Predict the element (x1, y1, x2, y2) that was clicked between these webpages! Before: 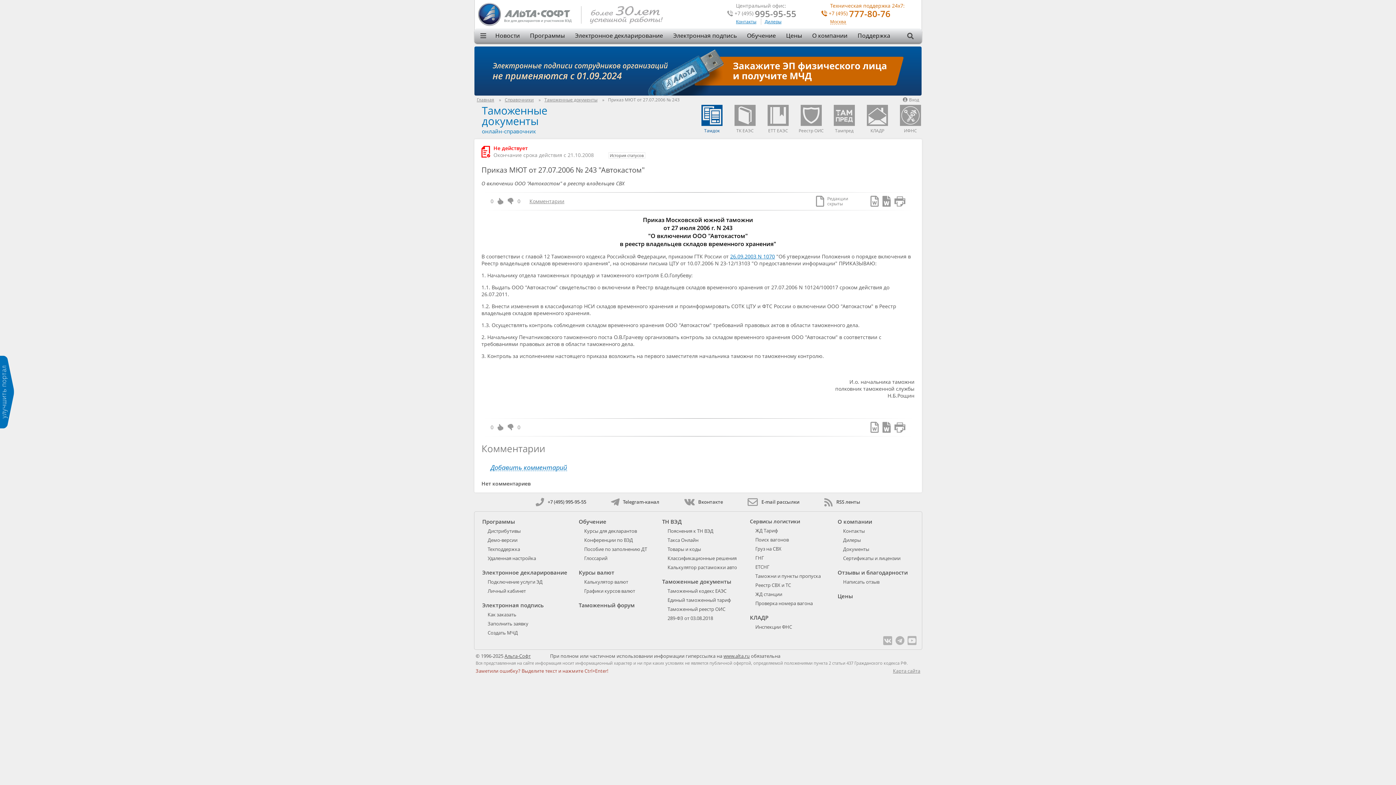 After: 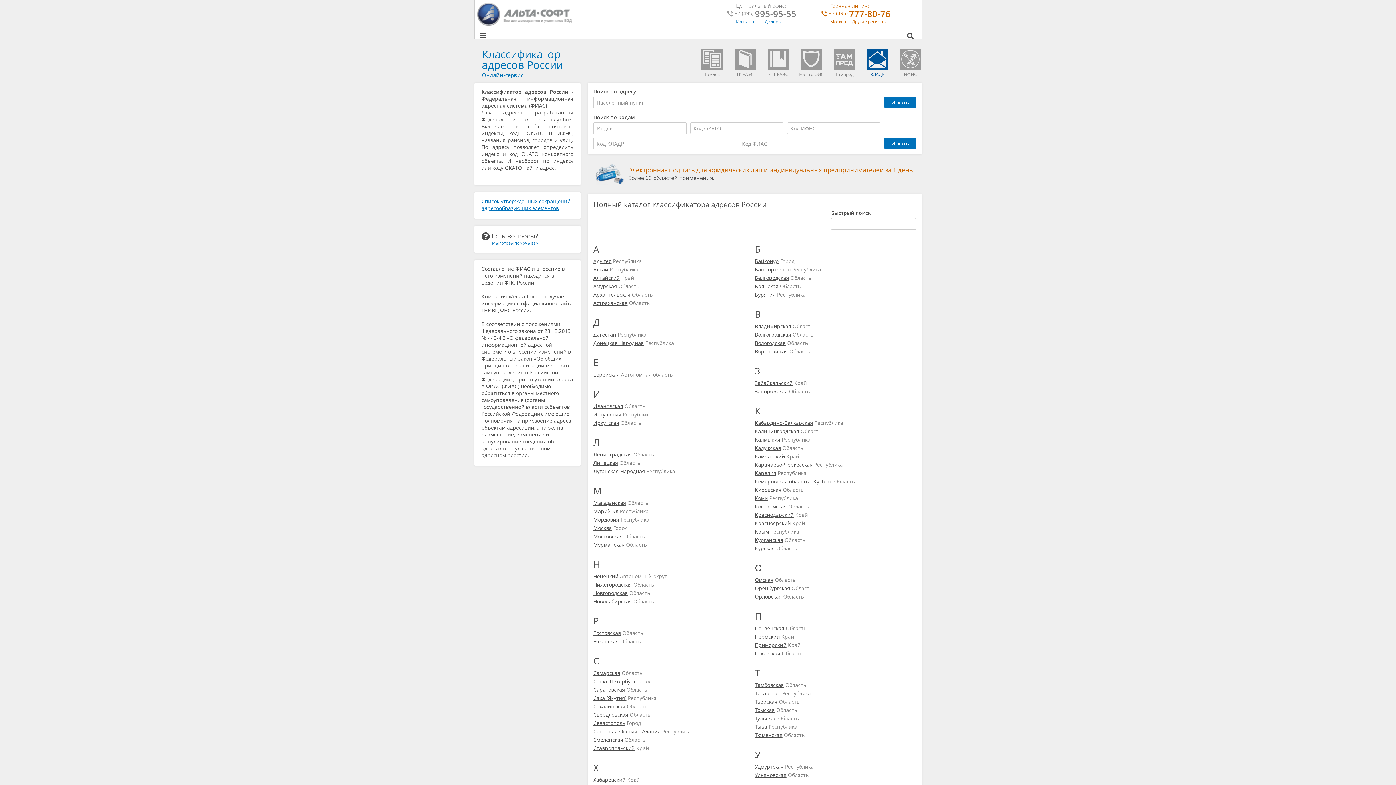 Action: bbox: (750, 614, 768, 621) label: КЛАДР